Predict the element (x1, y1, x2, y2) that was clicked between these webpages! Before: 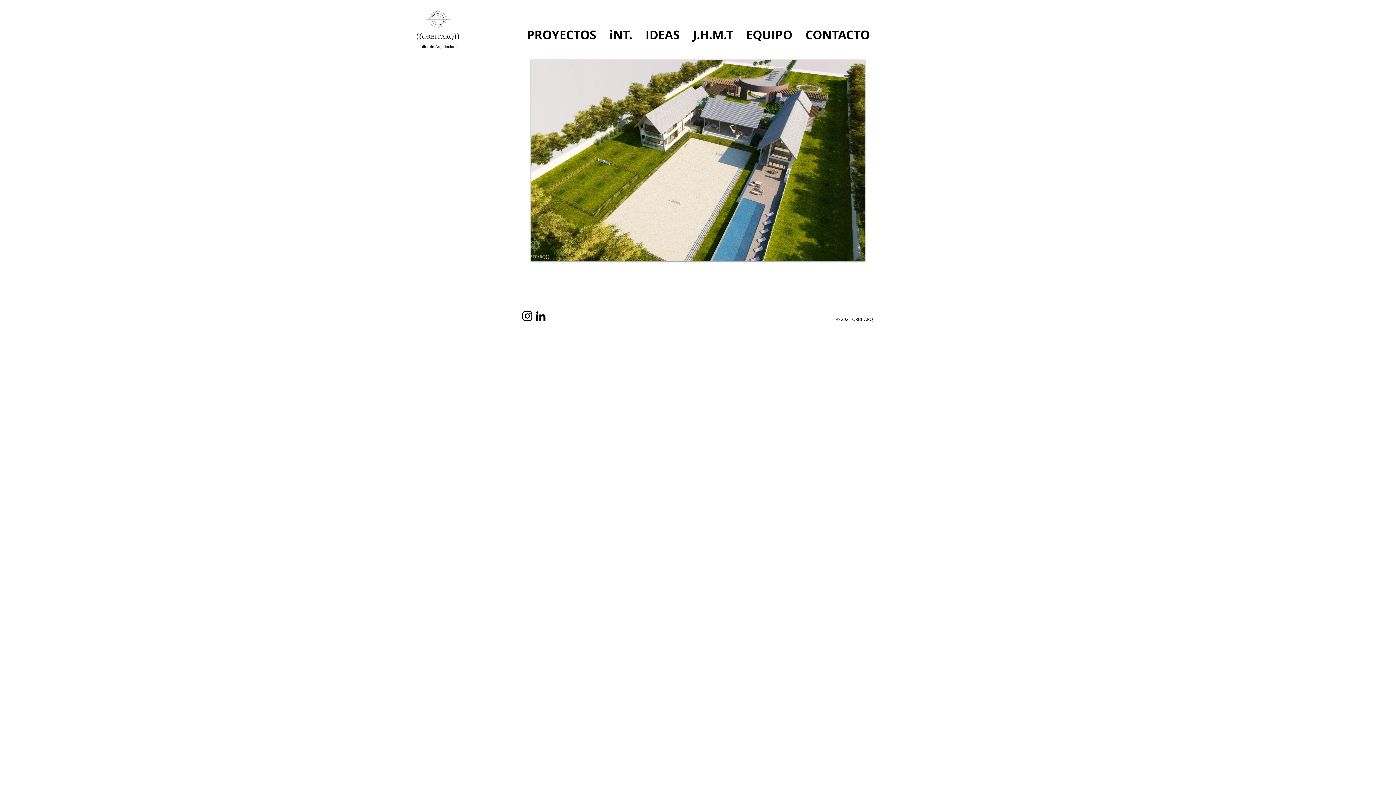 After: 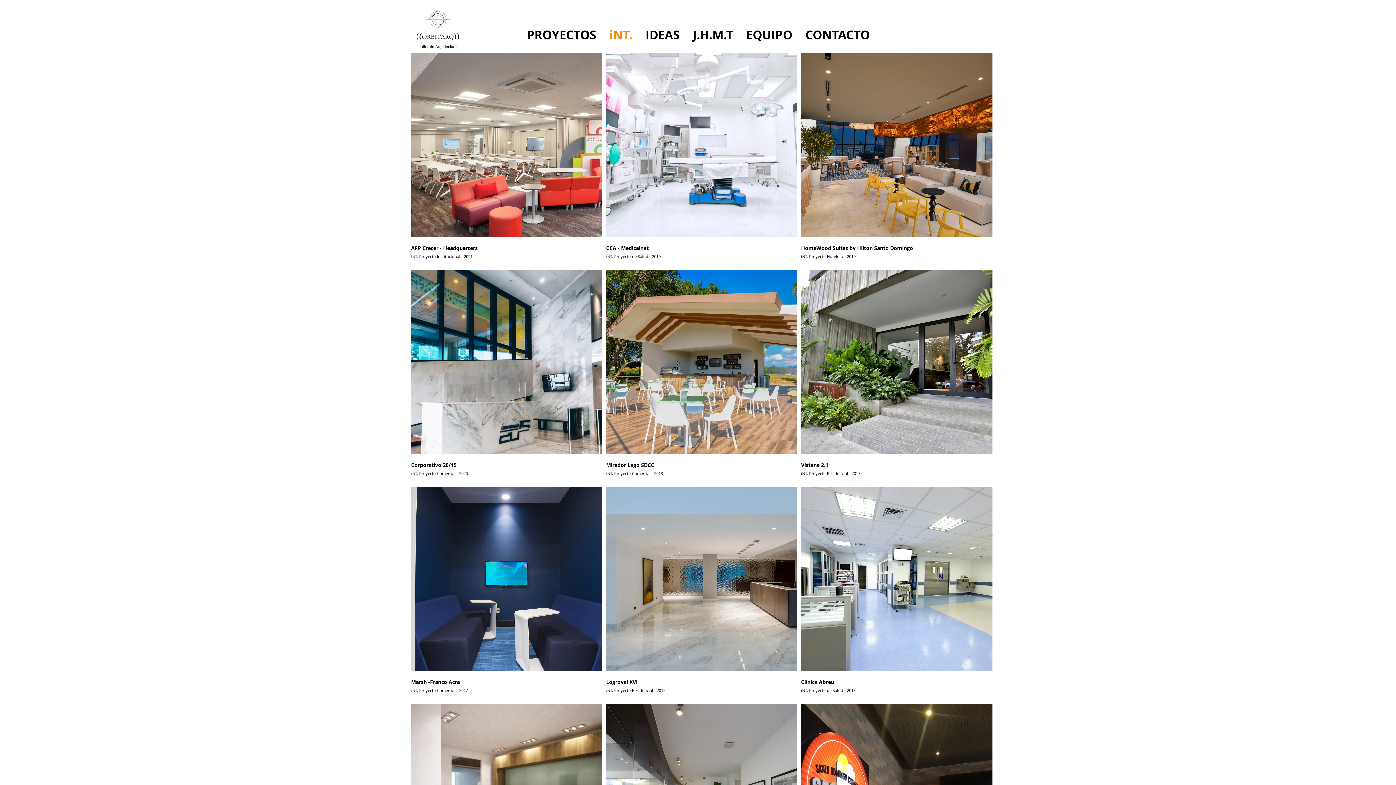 Action: bbox: (603, 18, 638, 51) label: iNT.